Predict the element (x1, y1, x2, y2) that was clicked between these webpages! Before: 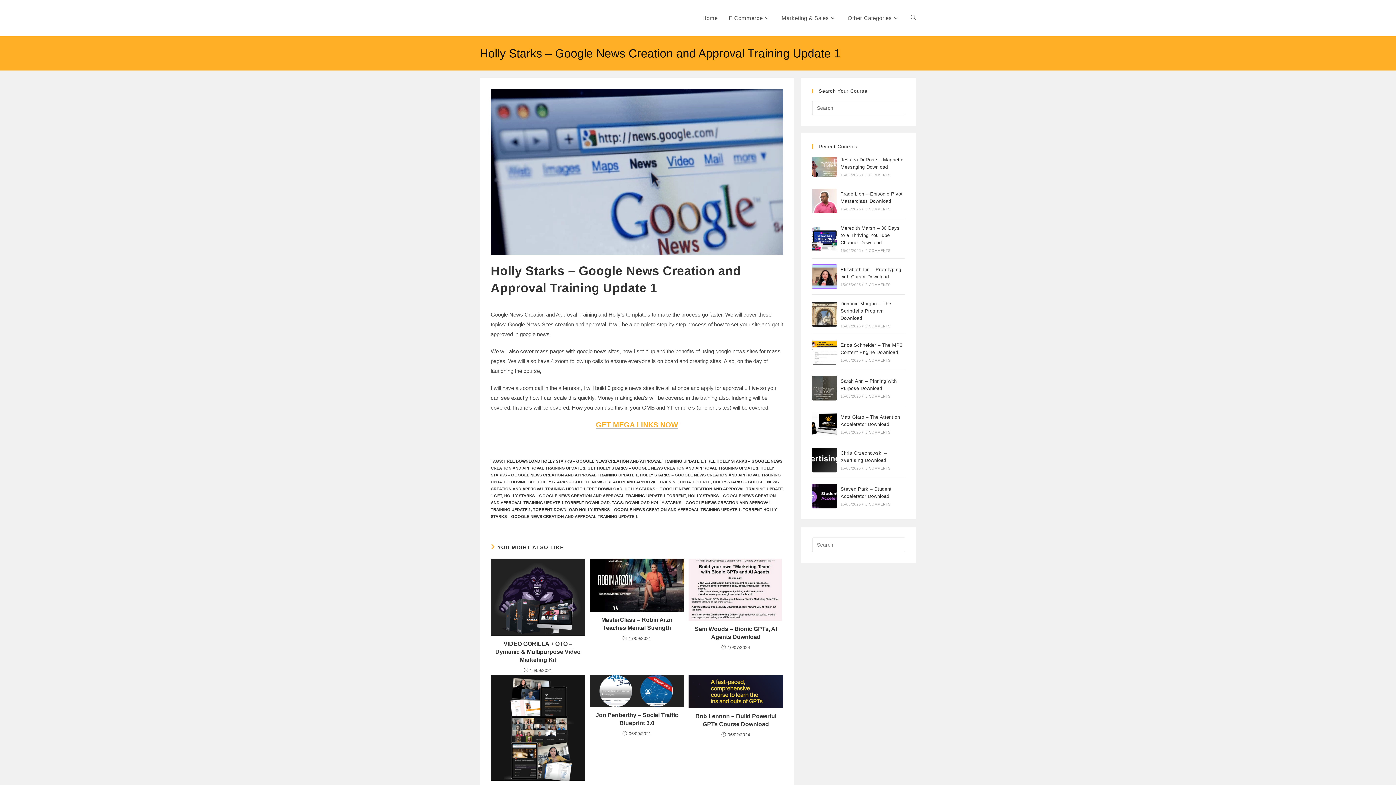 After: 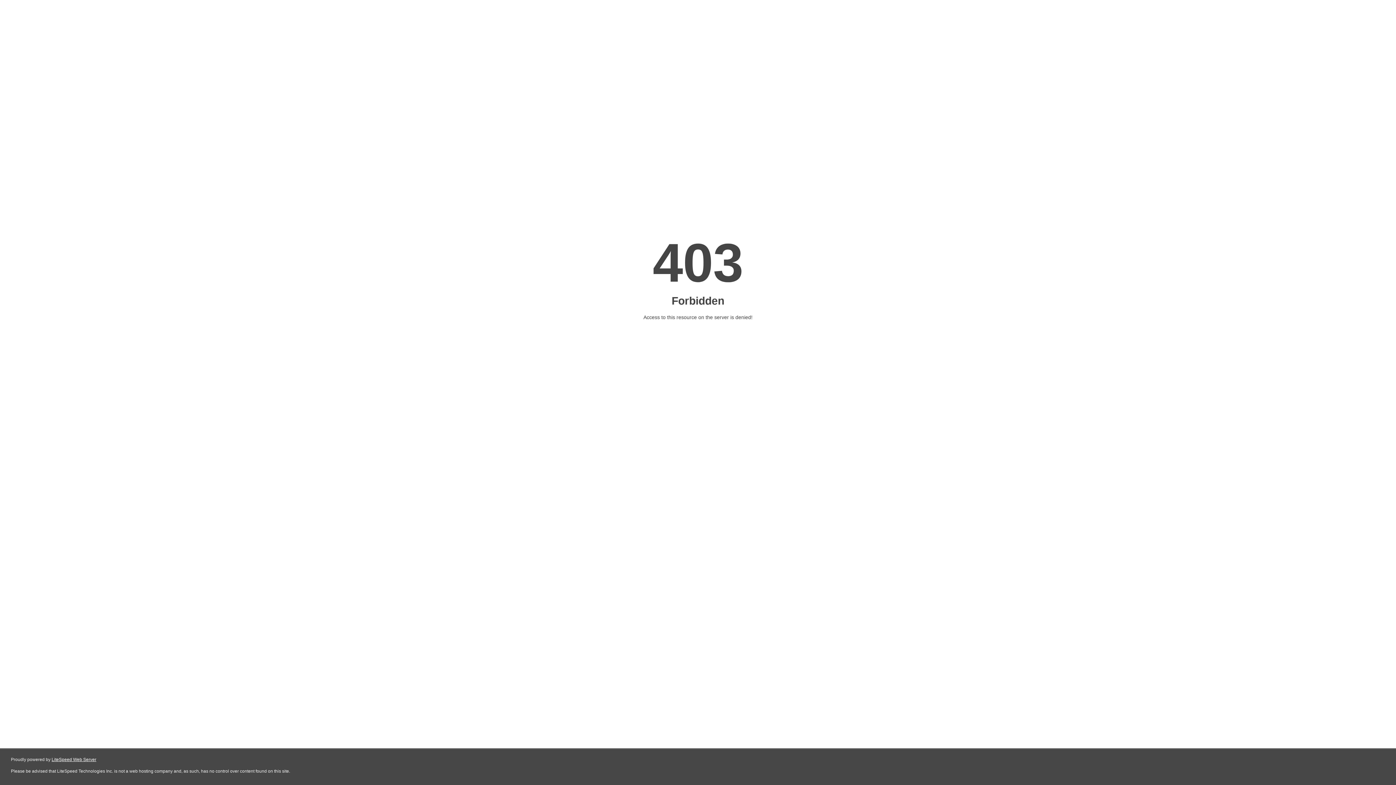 Action: bbox: (596, 421, 678, 429) label: GET MEGA LINKS NOW